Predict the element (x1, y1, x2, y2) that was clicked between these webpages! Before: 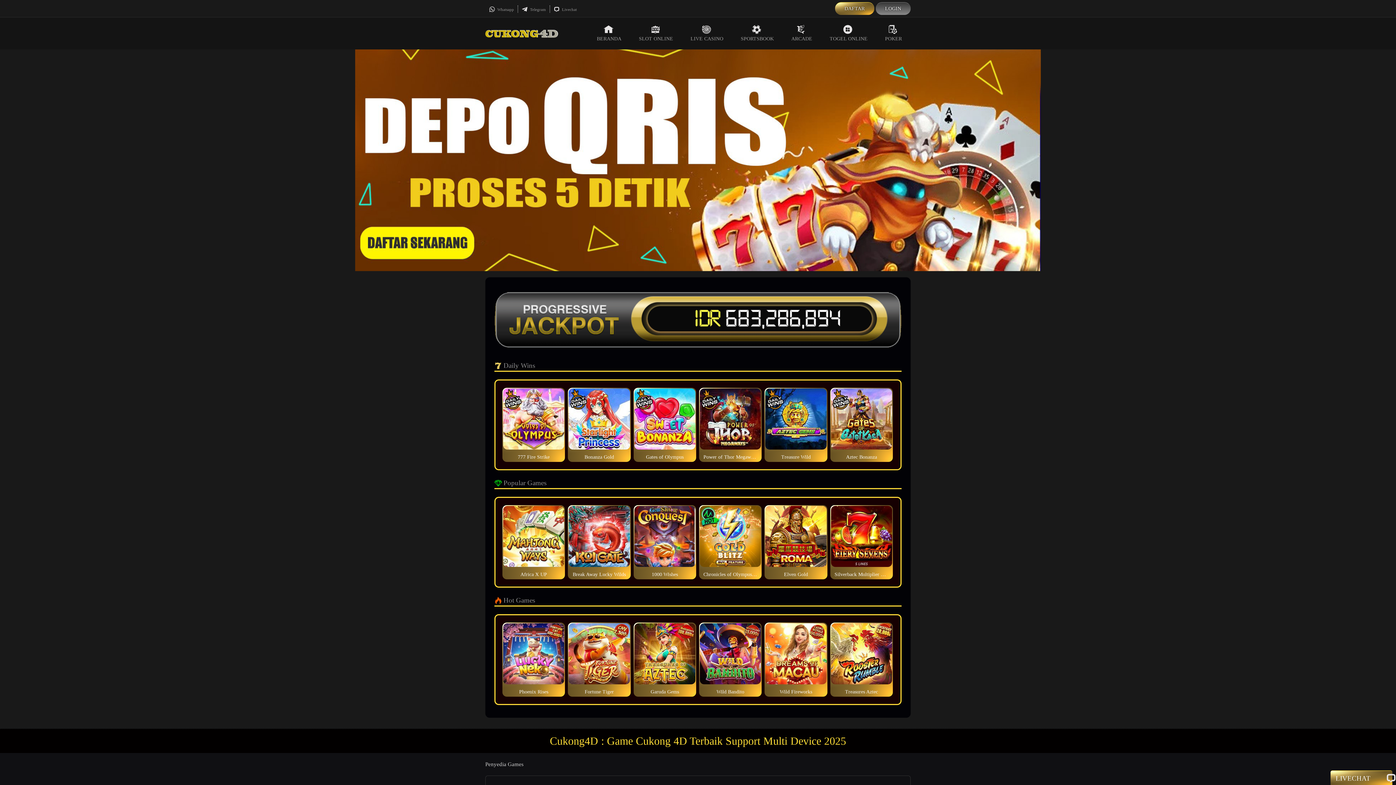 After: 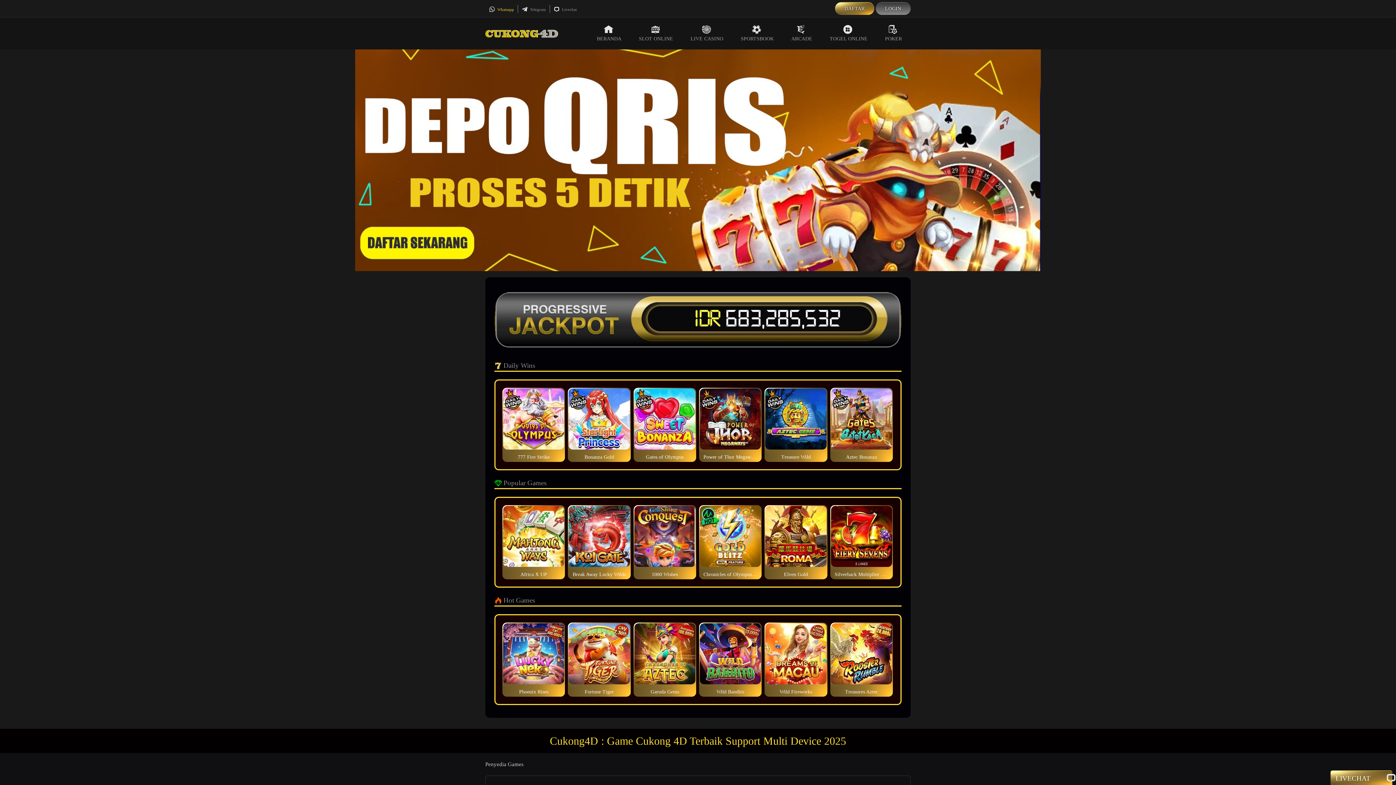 Action: label:  Whatsapp bbox: (489, 7, 514, 11)